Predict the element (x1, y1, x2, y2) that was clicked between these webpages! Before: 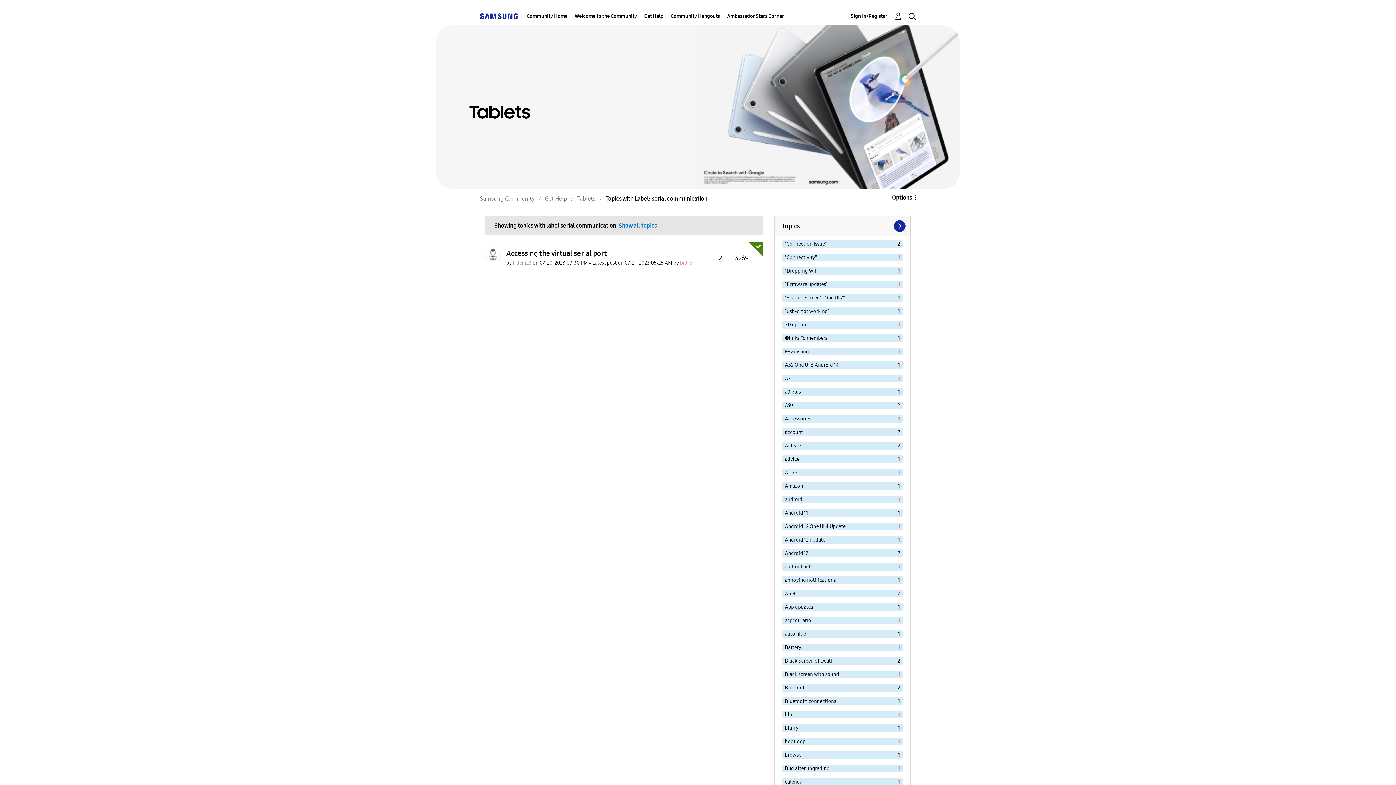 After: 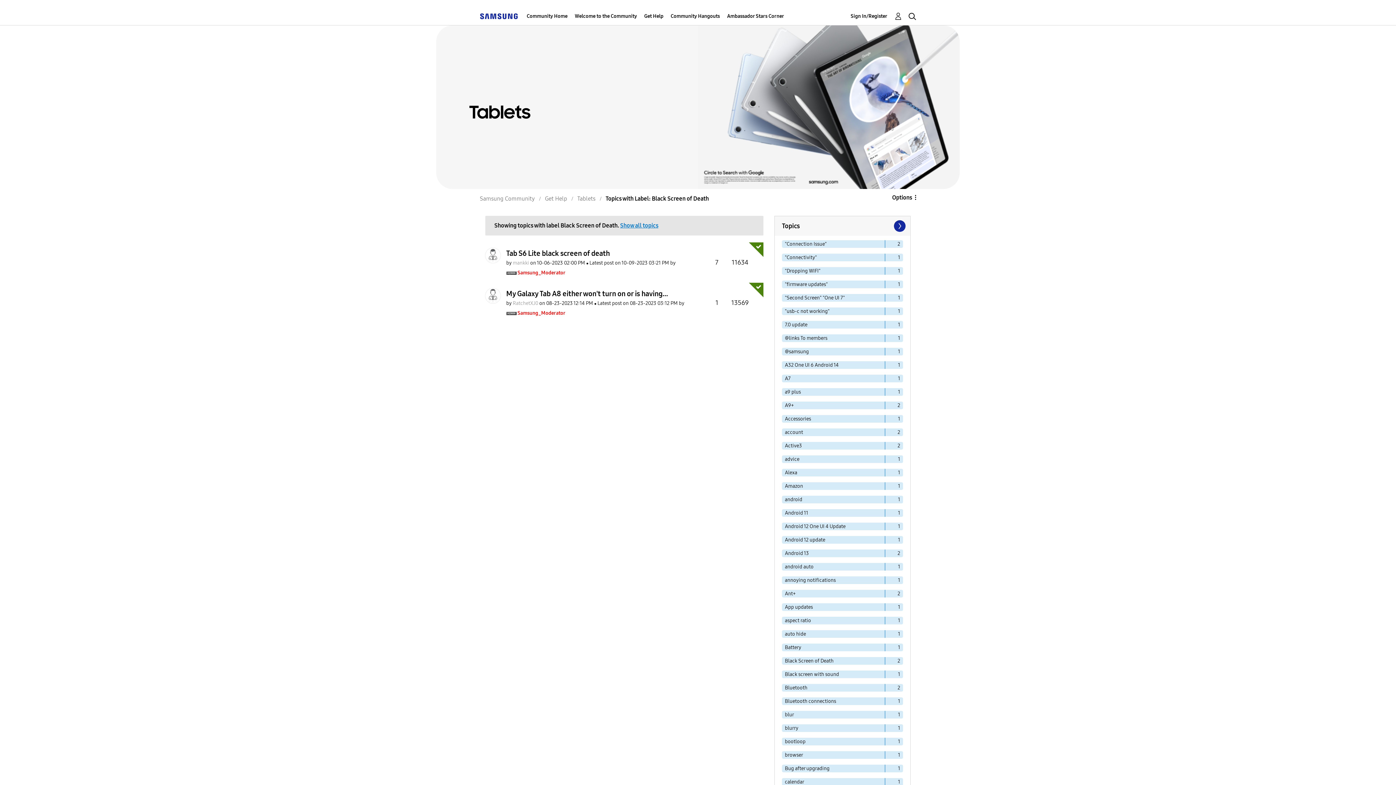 Action: label: Filter Topics with Label: Black Screen of Death bbox: (782, 657, 885, 665)